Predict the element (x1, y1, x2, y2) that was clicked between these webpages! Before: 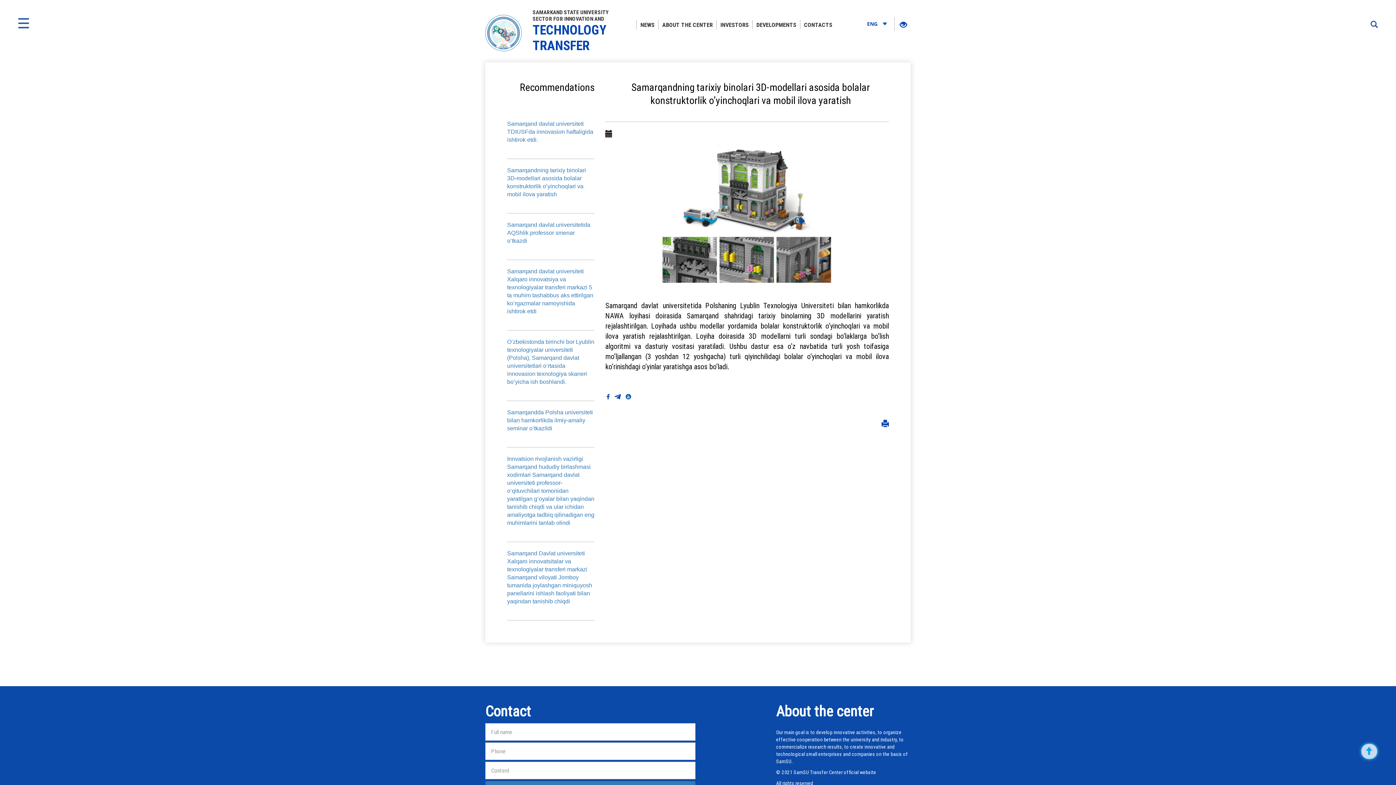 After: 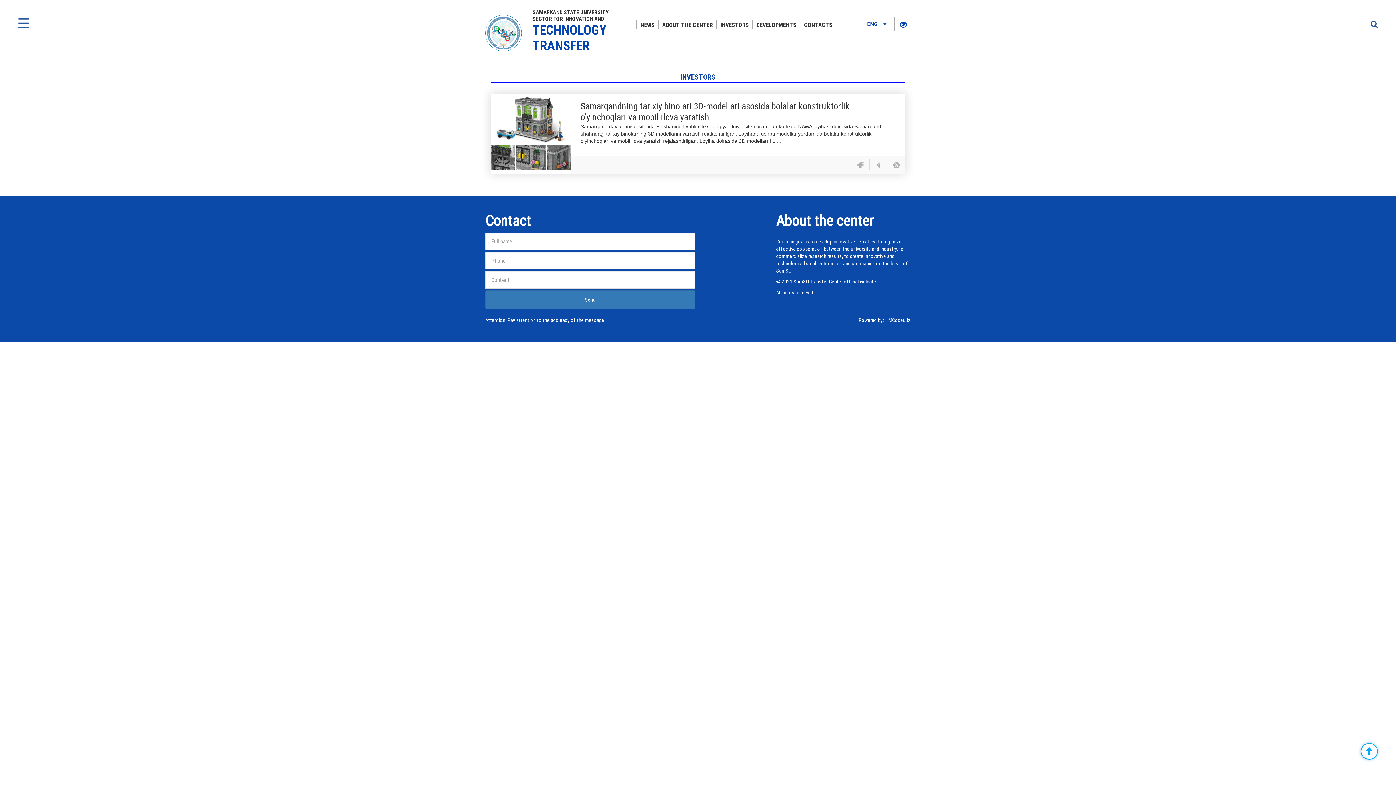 Action: bbox: (717, 20, 752, 29) label: INVESTORS